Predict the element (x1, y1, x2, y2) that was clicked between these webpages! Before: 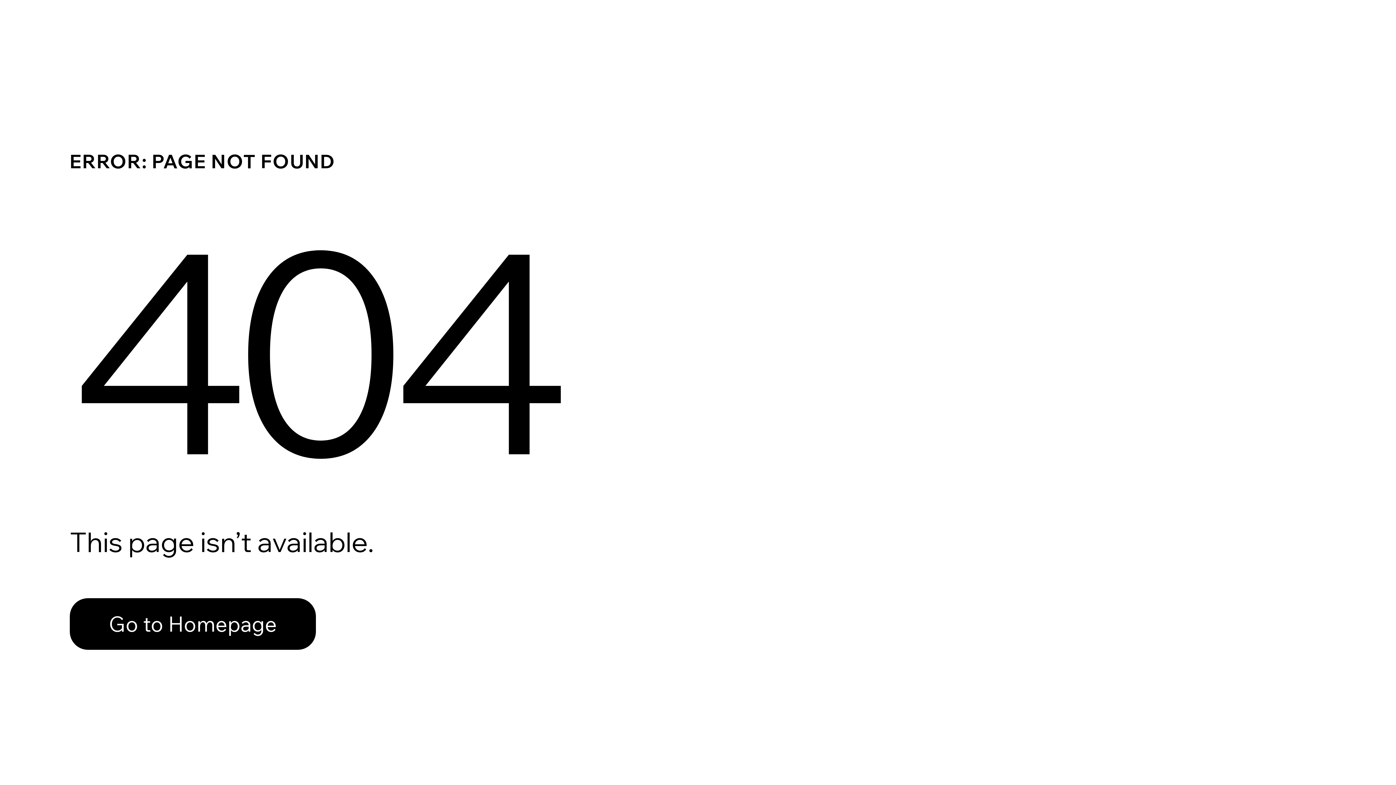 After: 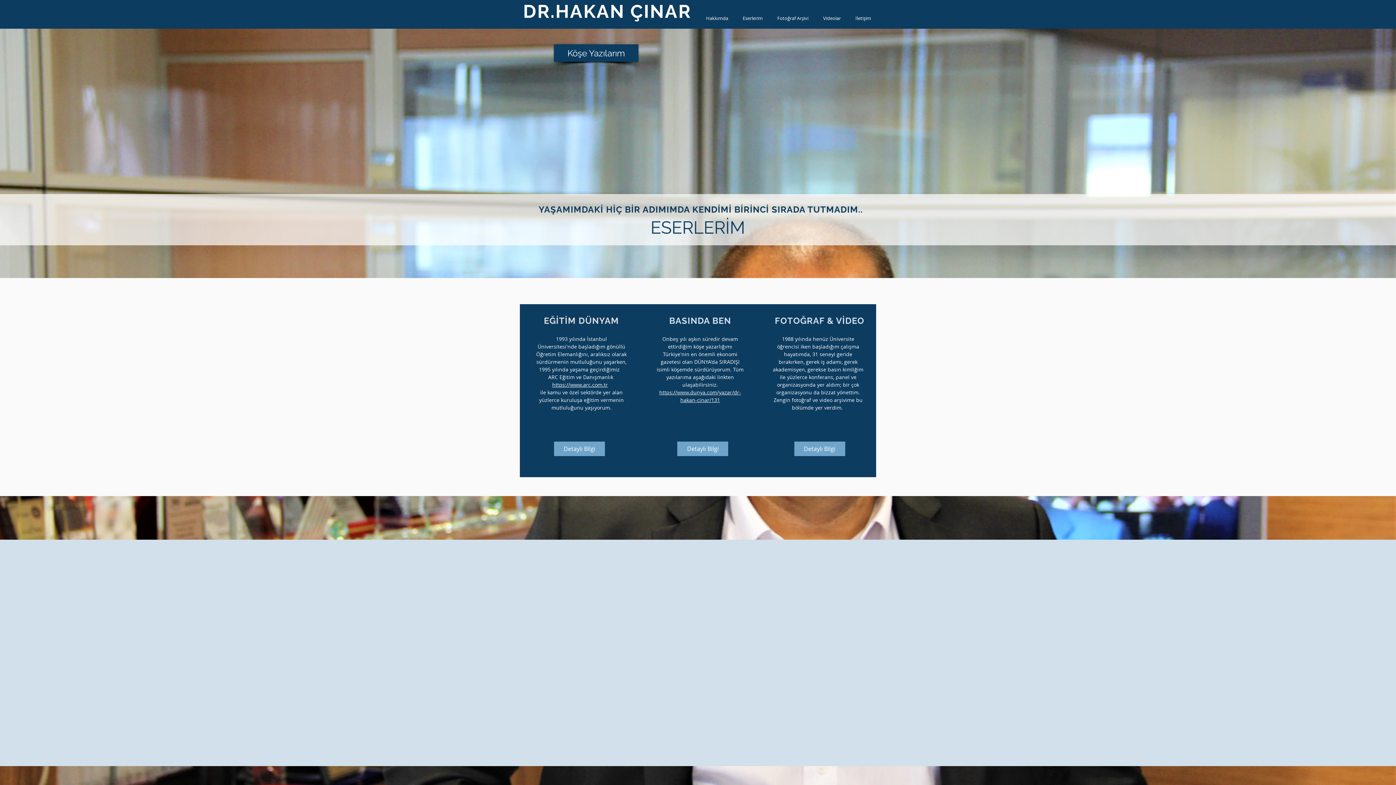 Action: bbox: (69, 598, 316, 650) label: Go to Homepage